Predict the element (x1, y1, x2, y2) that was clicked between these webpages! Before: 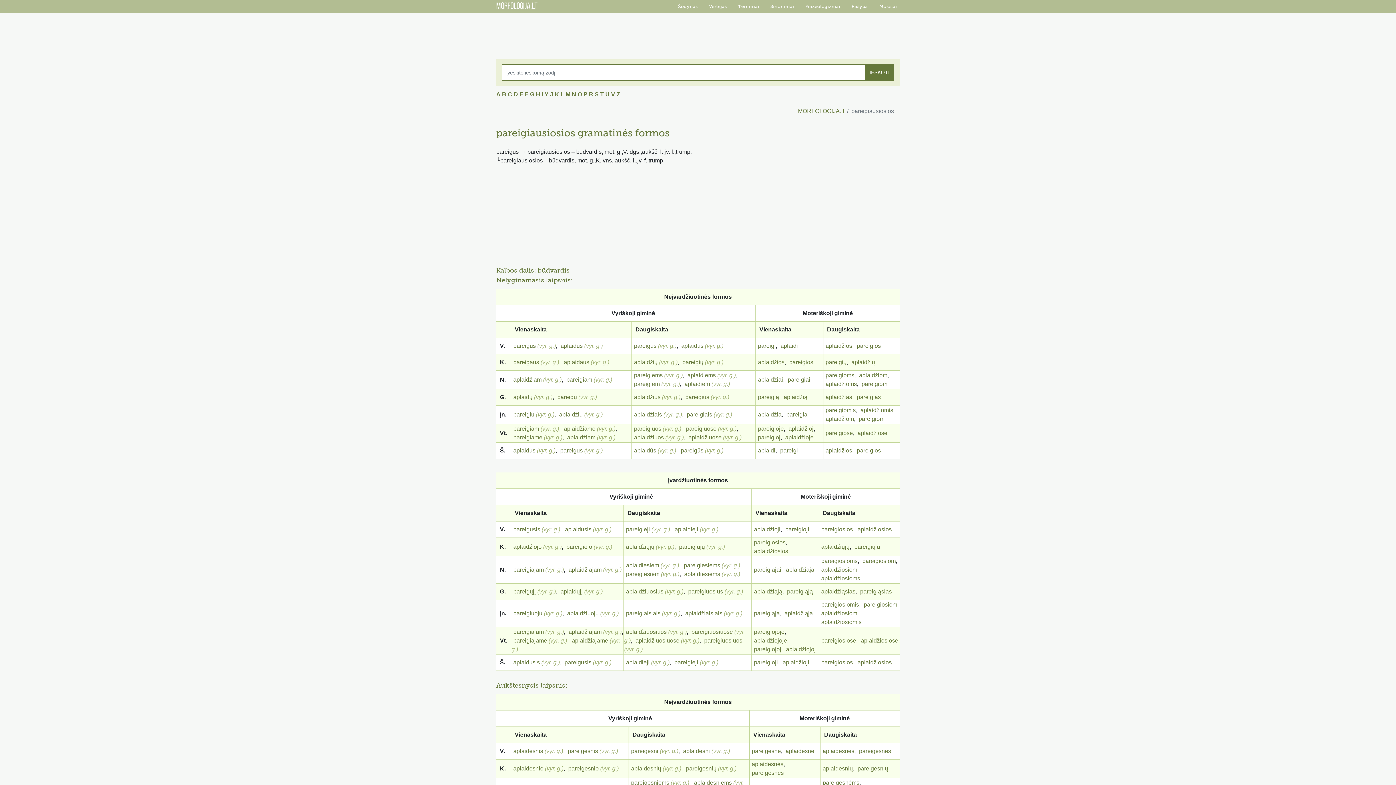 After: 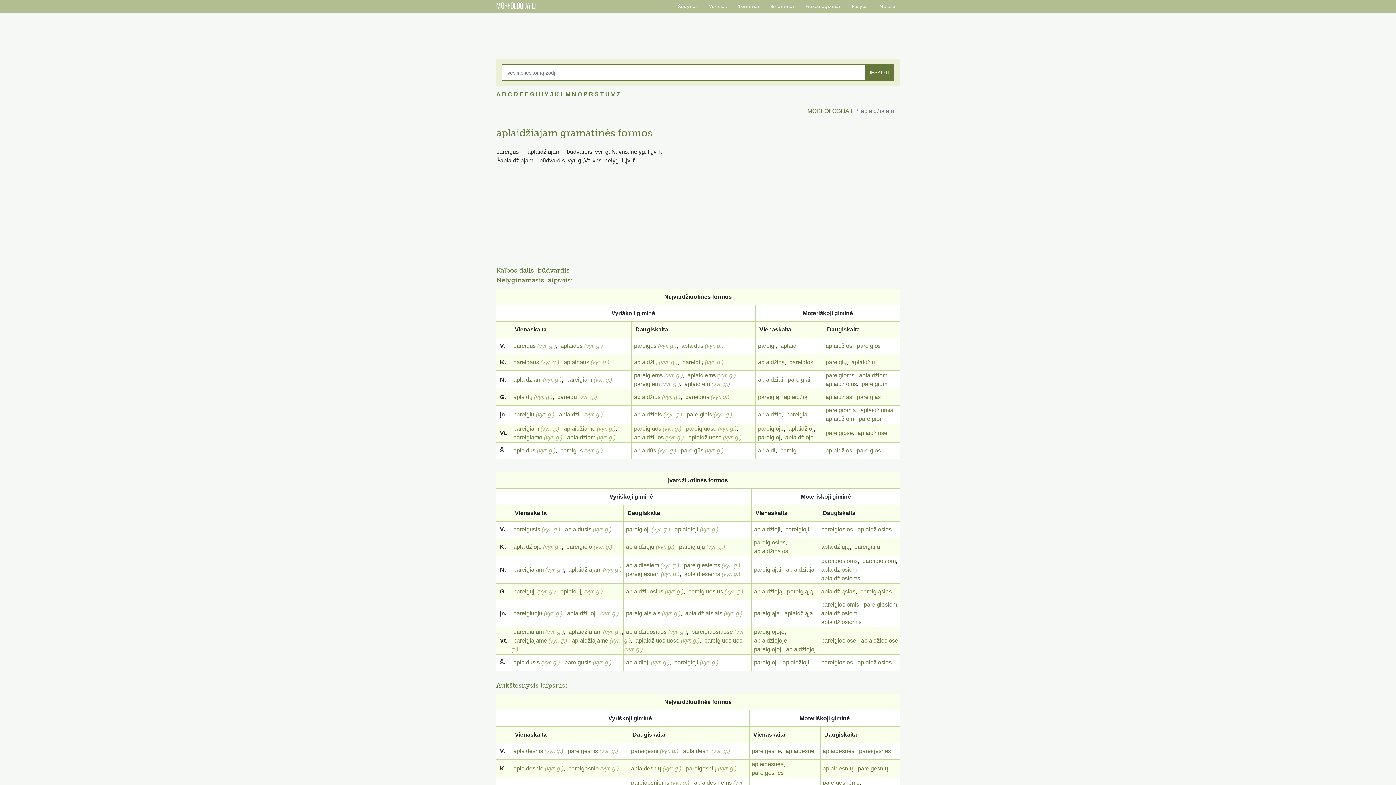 Action: bbox: (568, 566, 601, 573) label: aplaidžiajam